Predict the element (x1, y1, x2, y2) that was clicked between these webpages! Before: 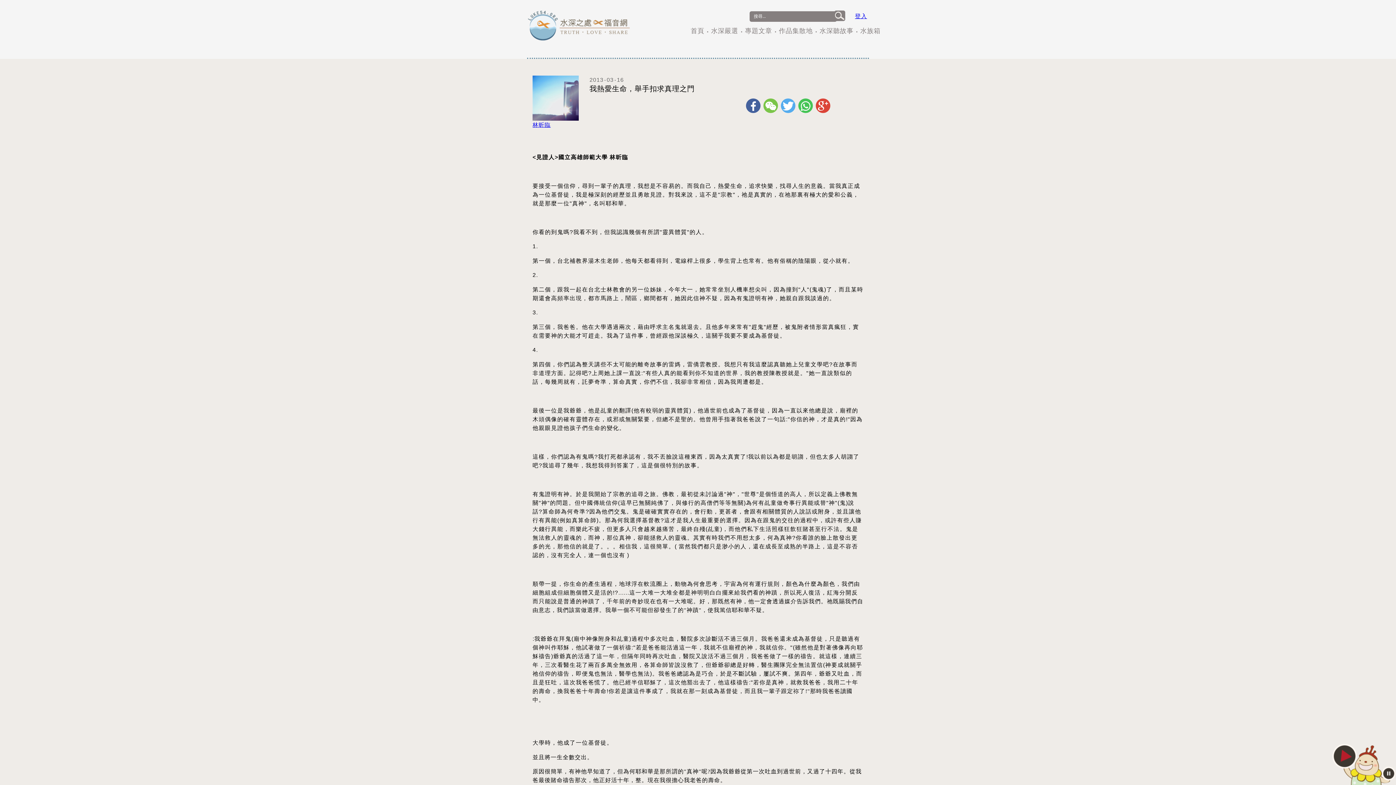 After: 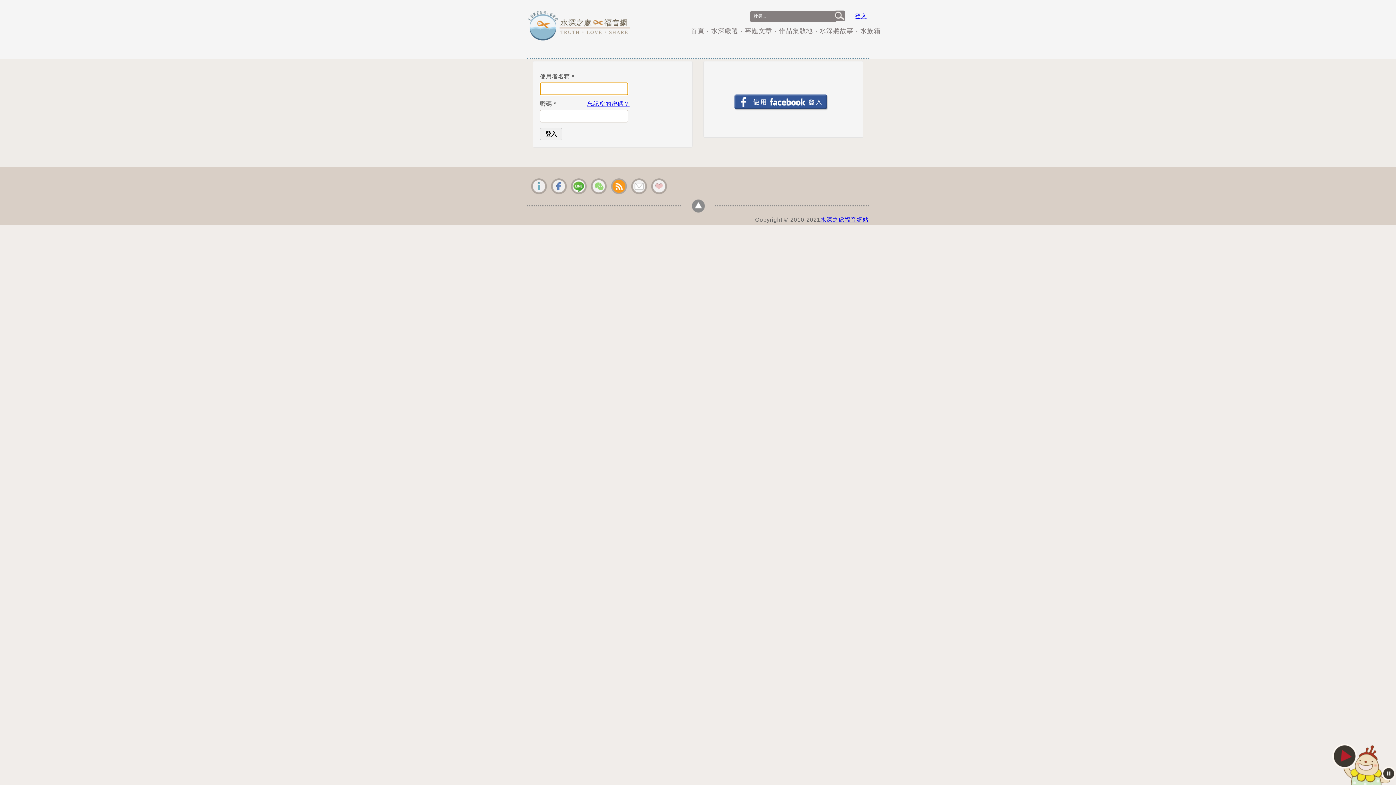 Action: label: 登入 bbox: (855, 13, 867, 19)